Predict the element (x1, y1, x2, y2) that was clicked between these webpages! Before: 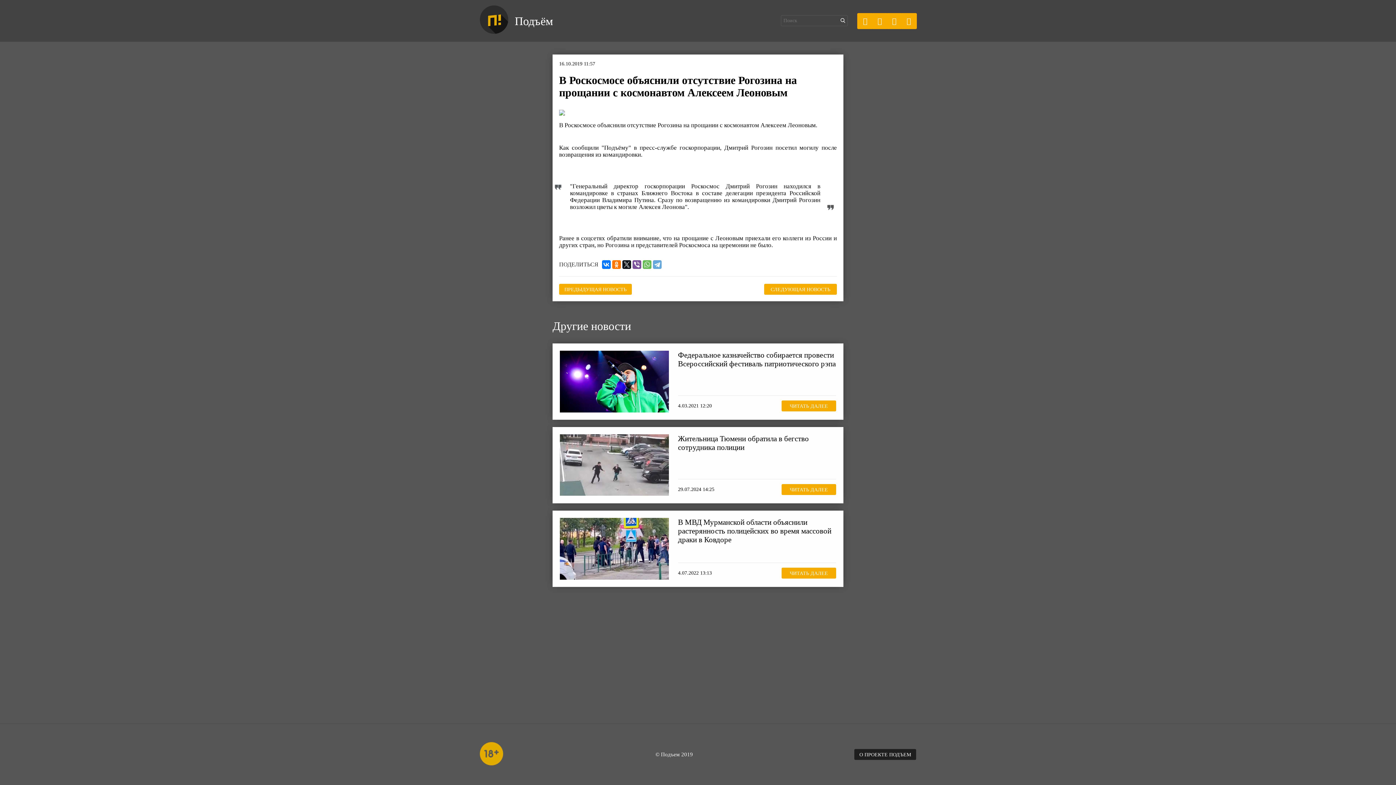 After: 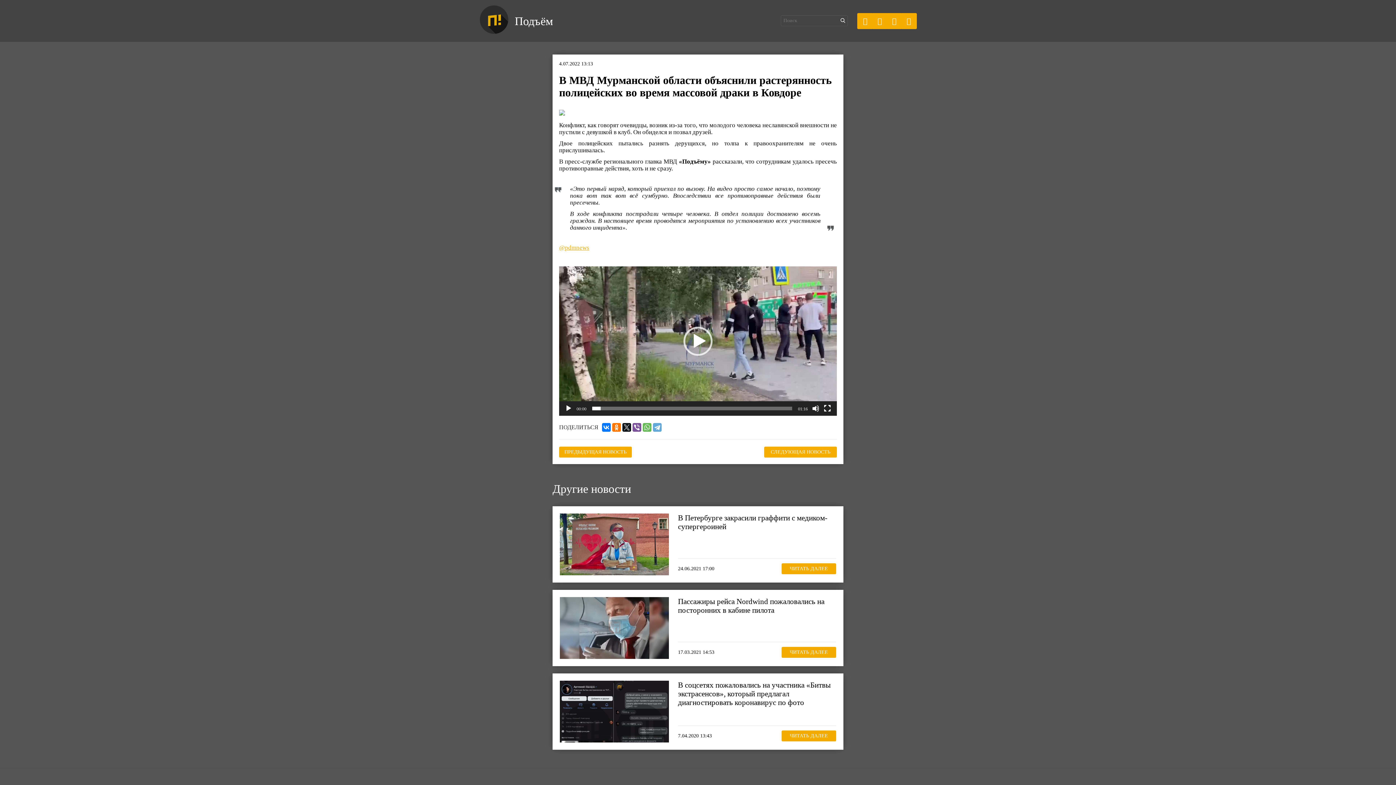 Action: bbox: (781, 568, 836, 579) label: ЧИТАТЬ ДАЛЕЕ